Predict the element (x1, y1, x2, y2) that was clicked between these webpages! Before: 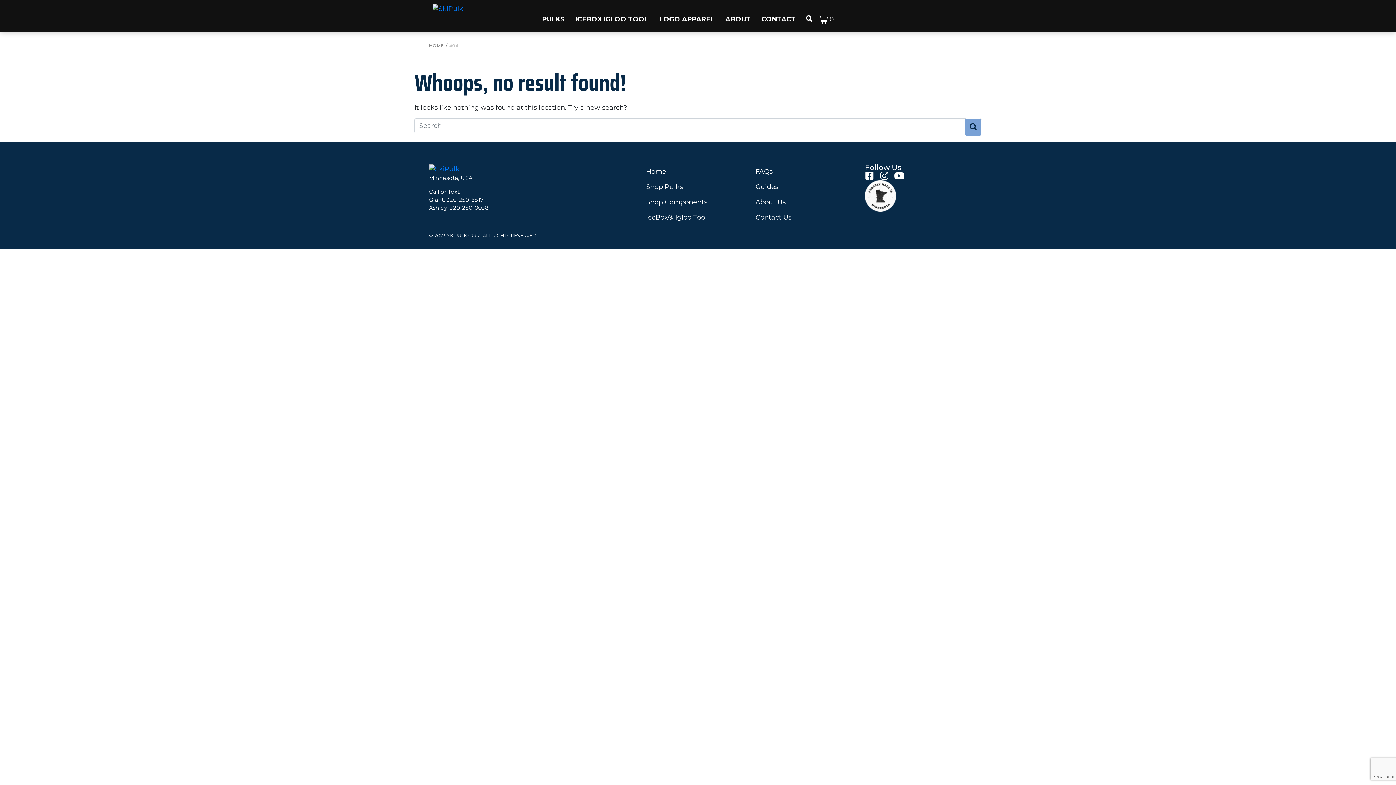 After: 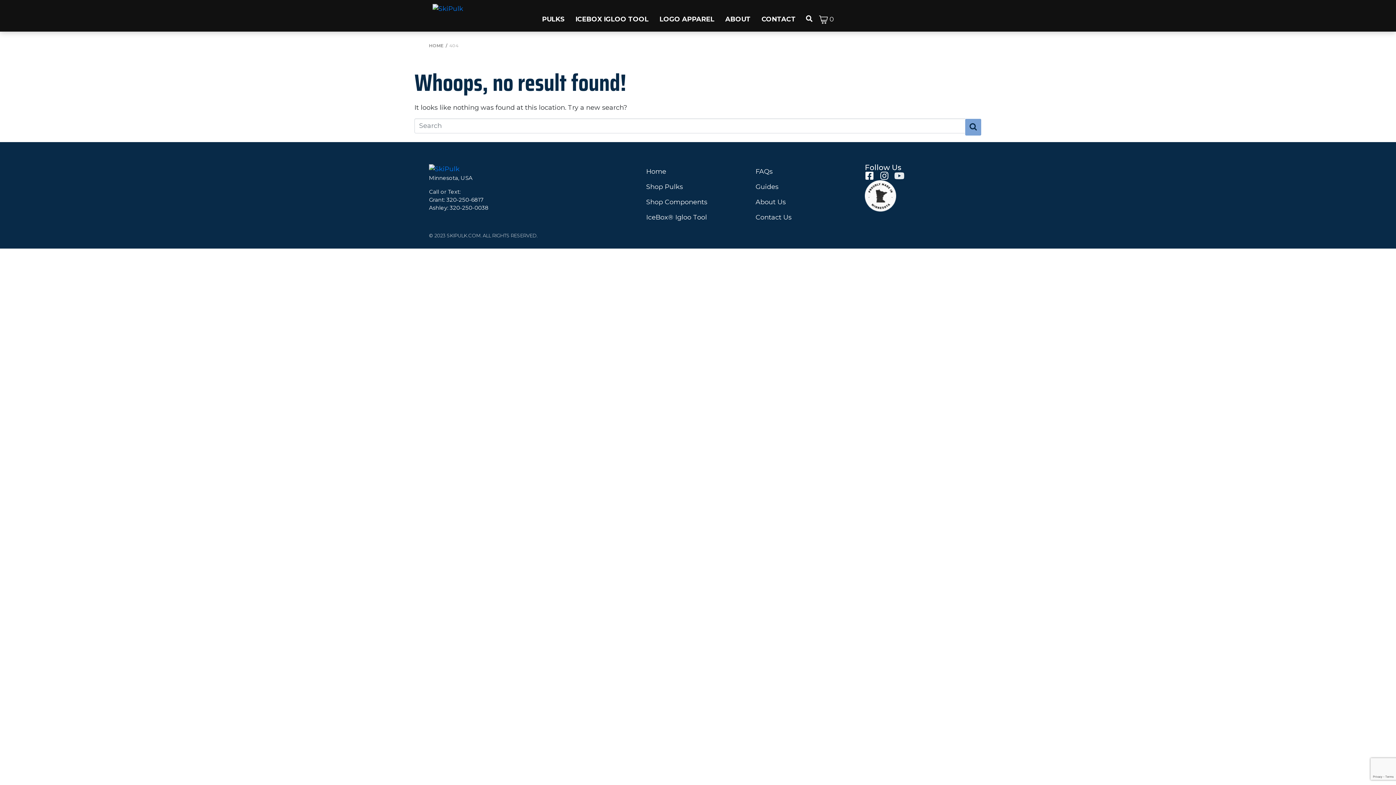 Action: bbox: (894, 171, 904, 180) label: Youtube